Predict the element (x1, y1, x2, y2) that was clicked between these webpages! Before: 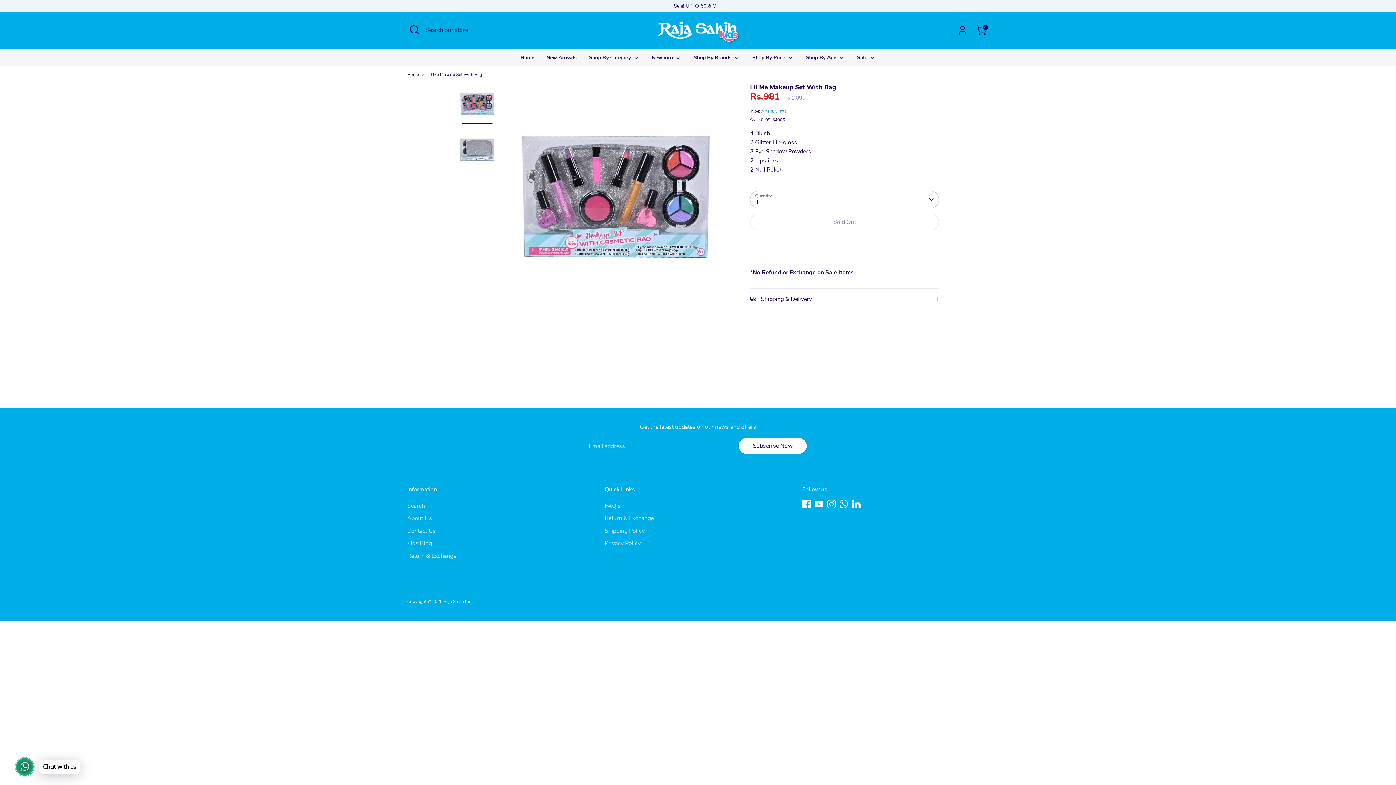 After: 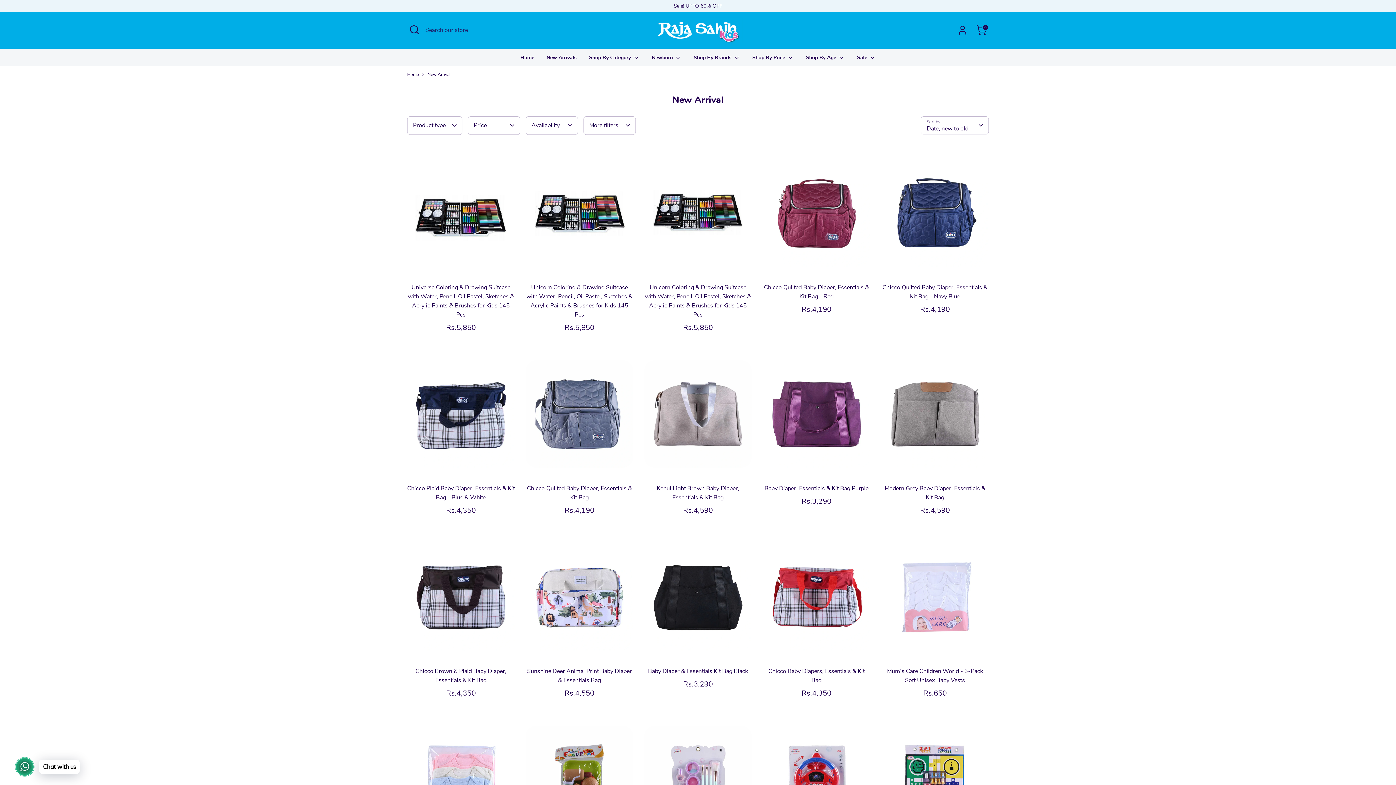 Action: label: New Arrivals bbox: (541, 53, 582, 65)